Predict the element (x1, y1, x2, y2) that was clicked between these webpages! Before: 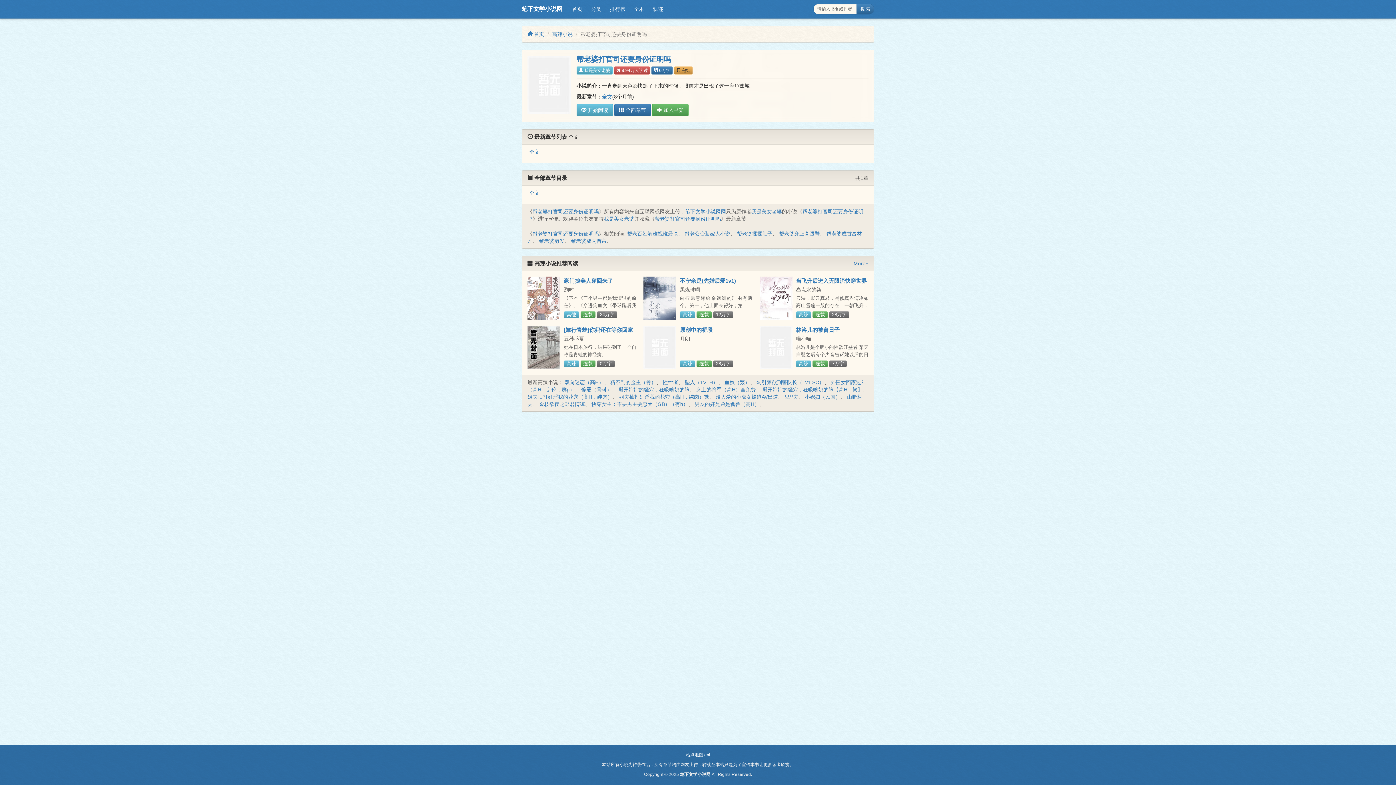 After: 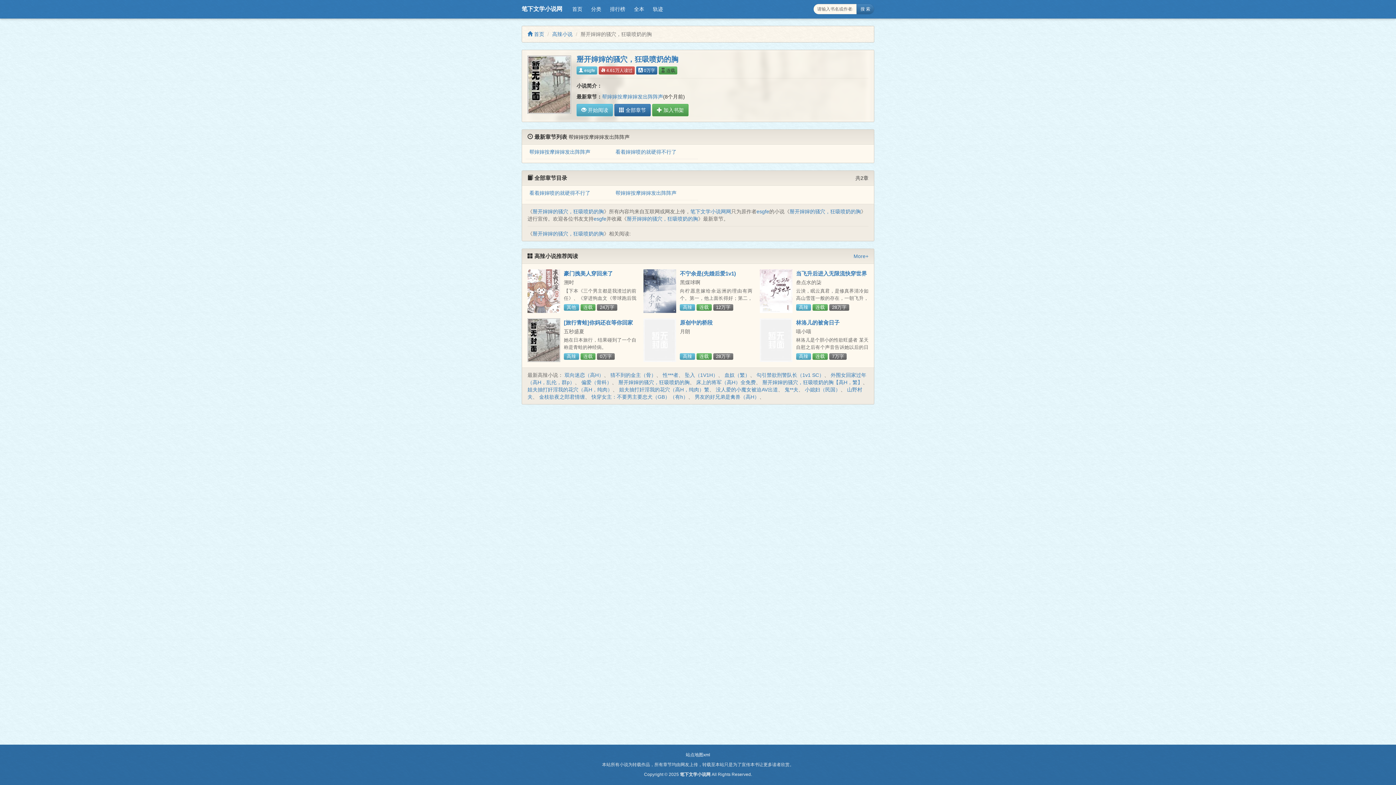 Action: label: 掰开婶婶的骚穴，狂吸喷奶的胸 bbox: (618, 387, 689, 392)